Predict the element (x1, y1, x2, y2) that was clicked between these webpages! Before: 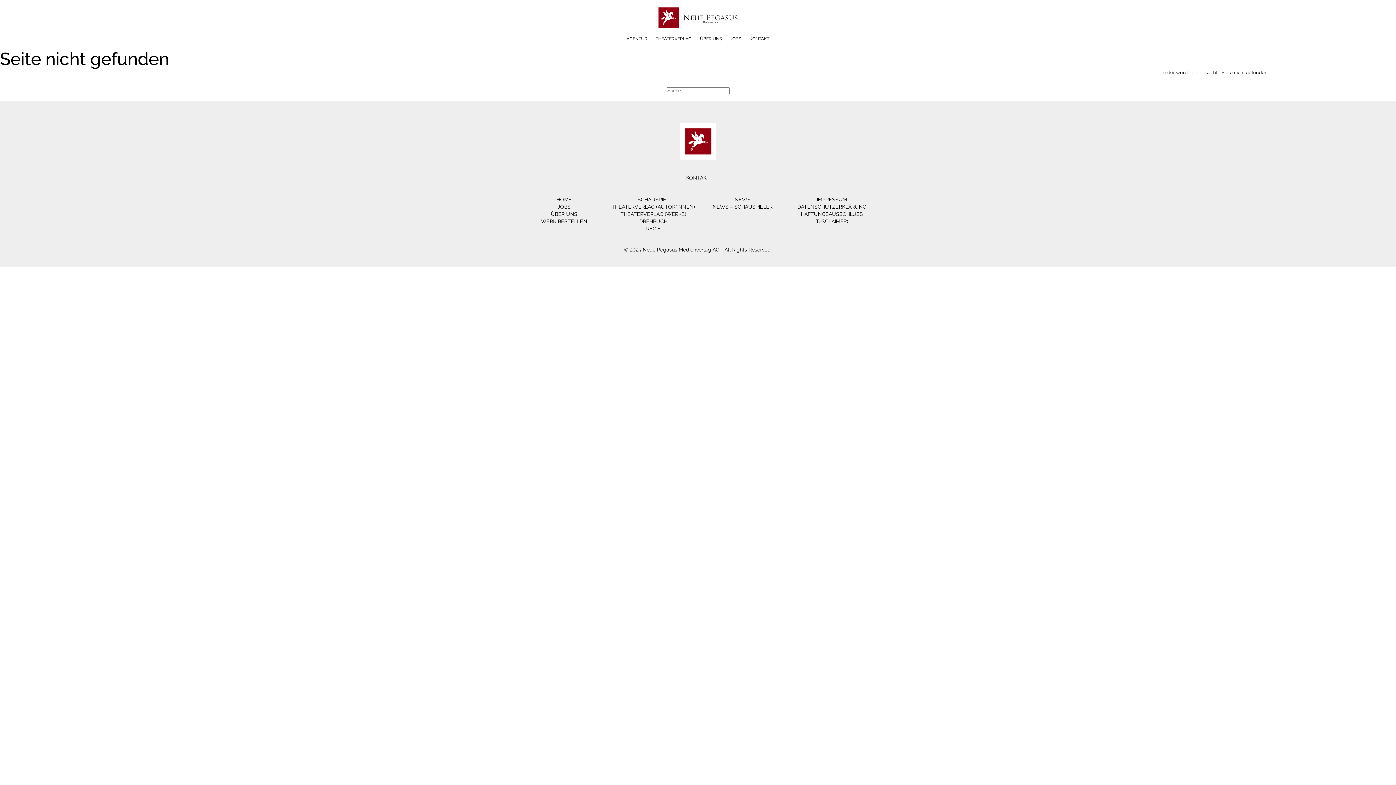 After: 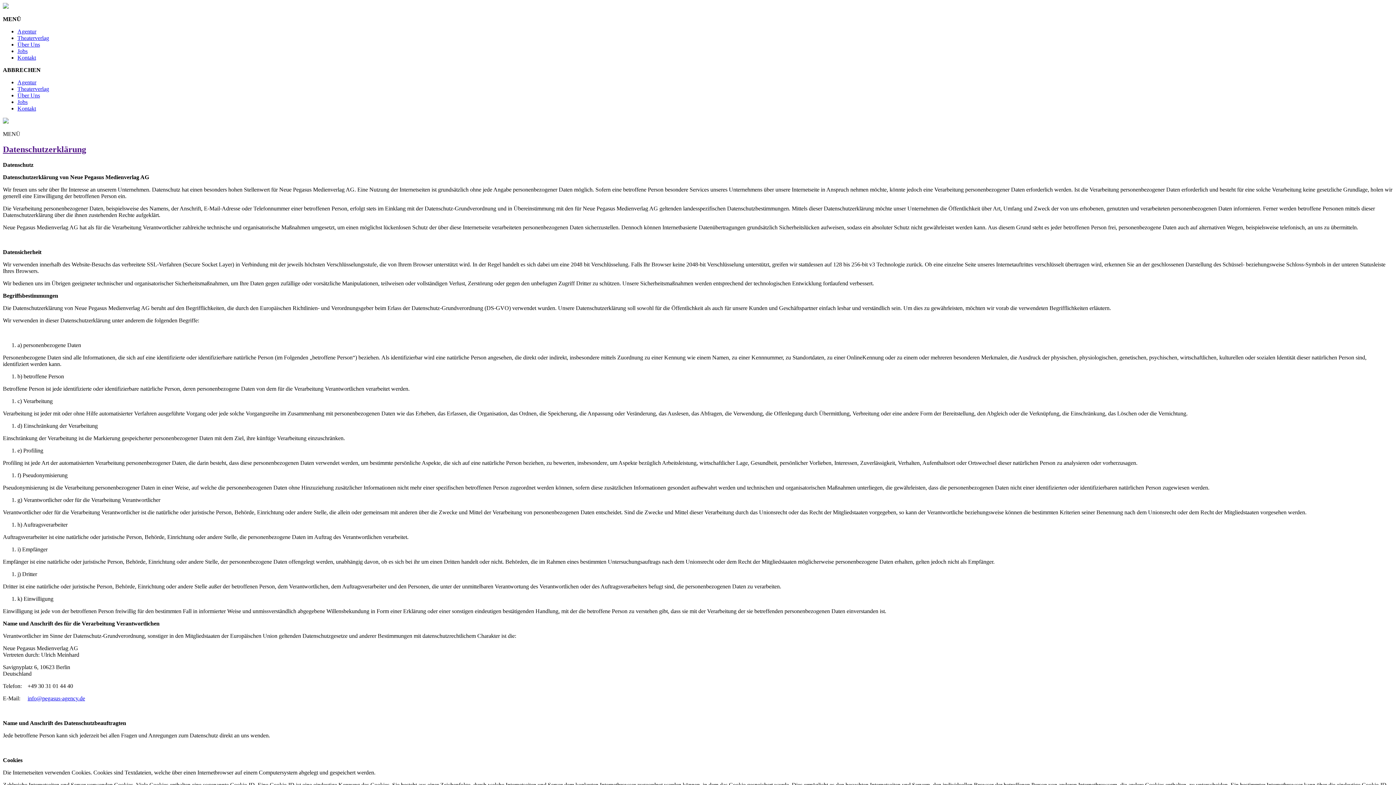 Action: label: DATENSCHUTZERKLÄRUNG bbox: (797, 204, 866, 209)